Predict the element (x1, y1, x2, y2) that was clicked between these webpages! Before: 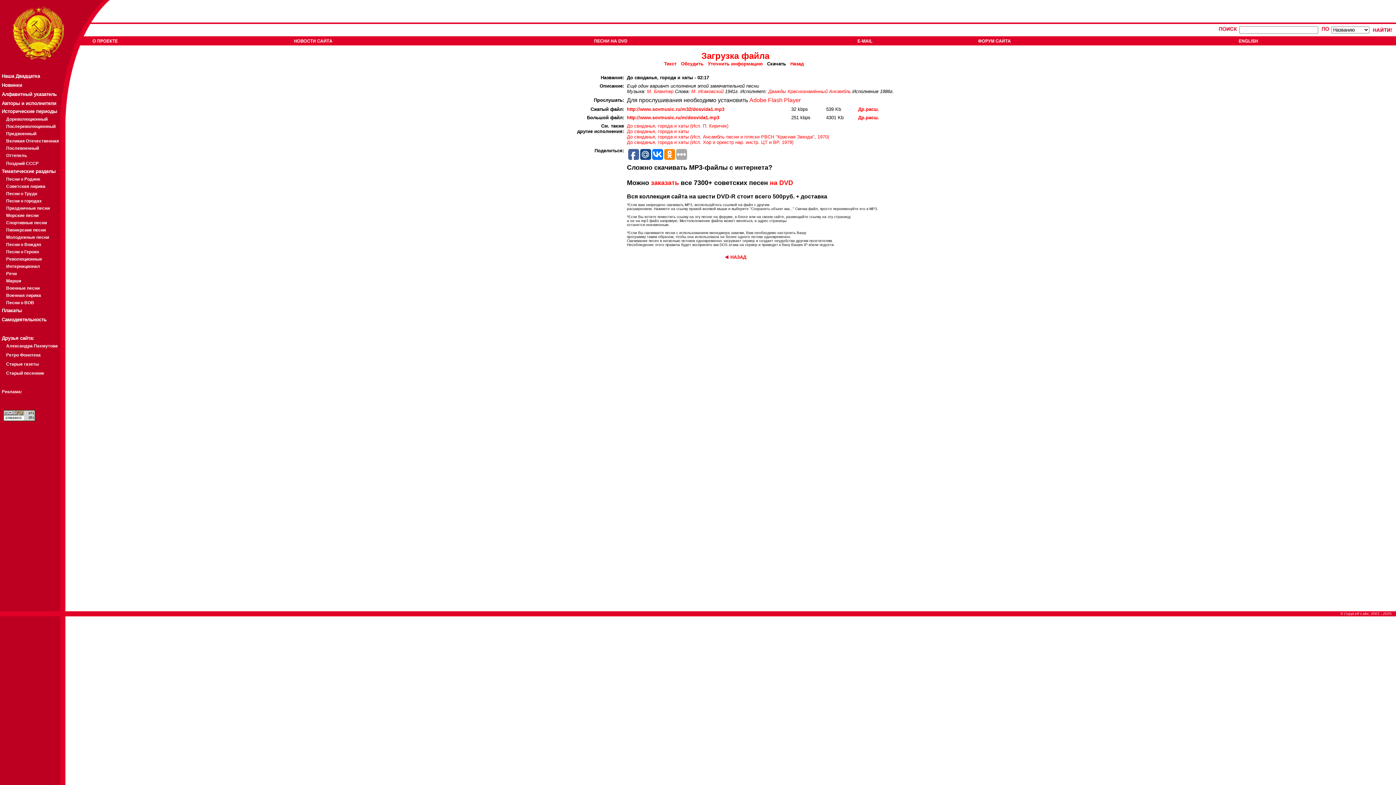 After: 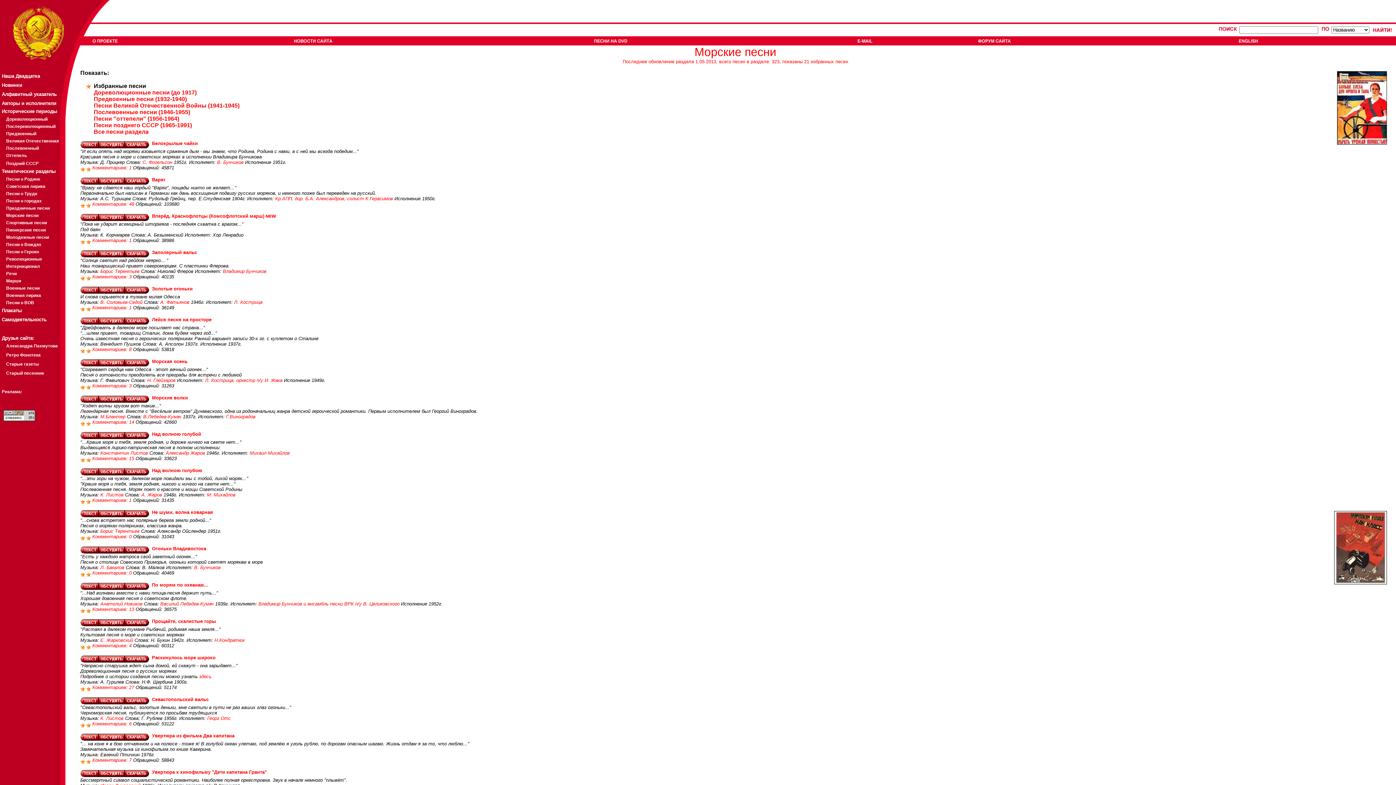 Action: label: Морские песни bbox: (6, 213, 38, 218)